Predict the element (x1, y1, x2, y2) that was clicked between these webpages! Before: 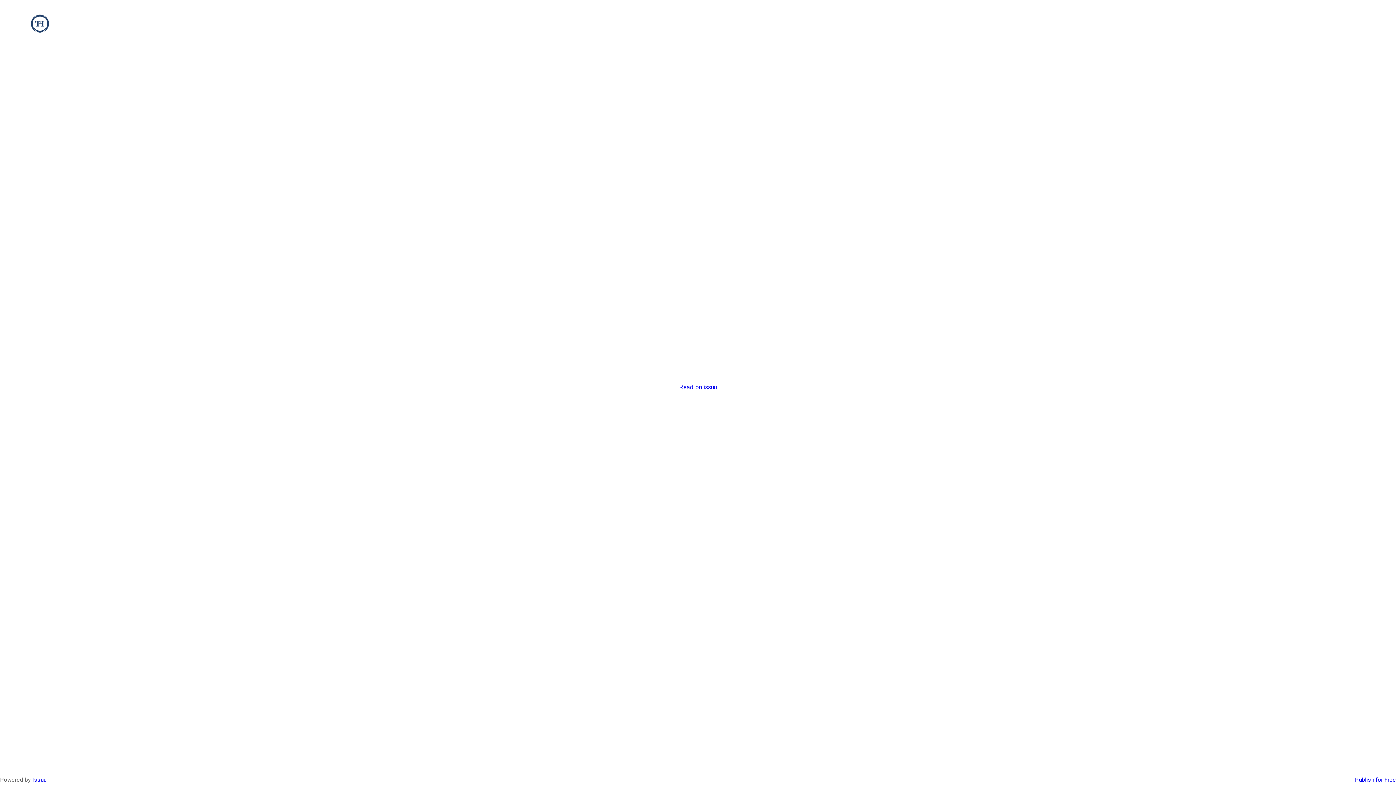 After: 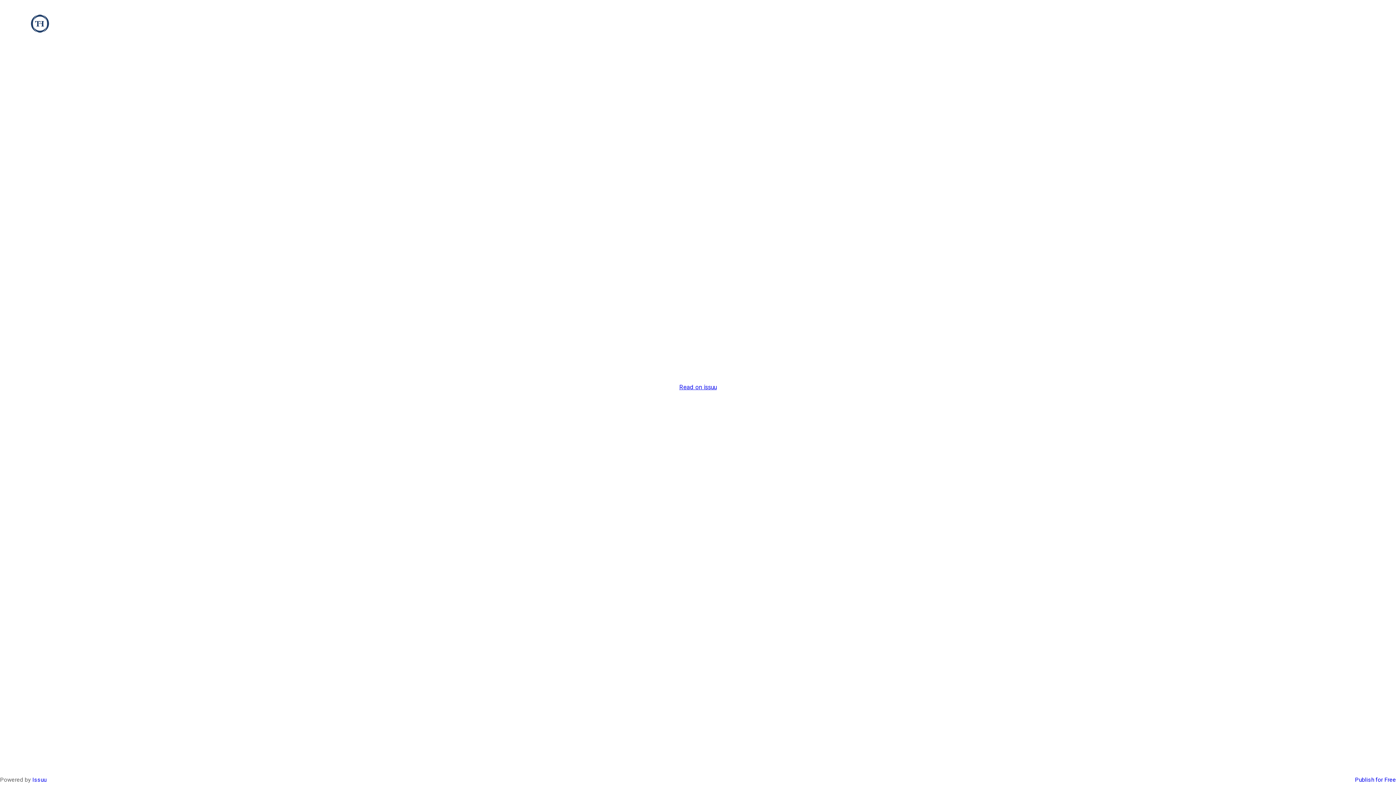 Action: bbox: (32, 776, 46, 783) label: Issuu